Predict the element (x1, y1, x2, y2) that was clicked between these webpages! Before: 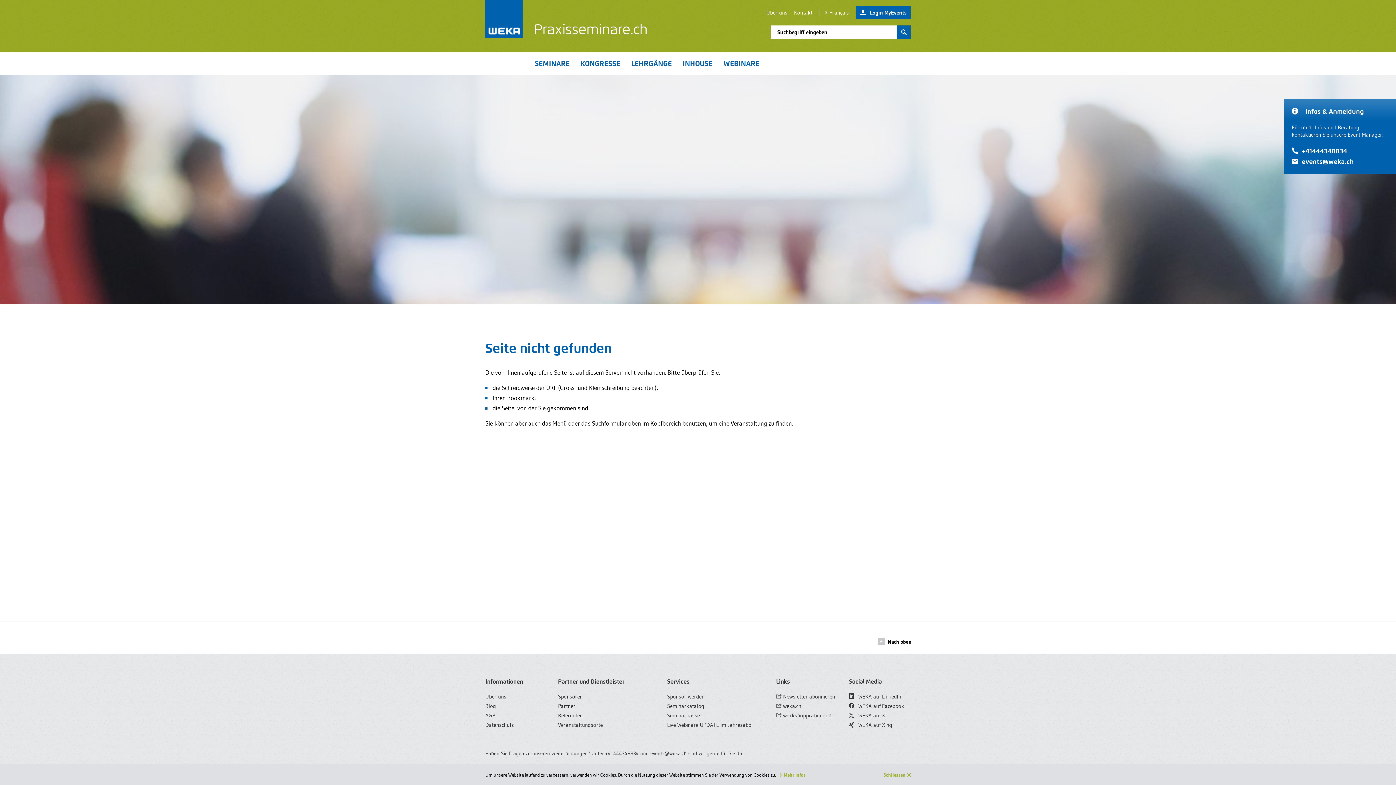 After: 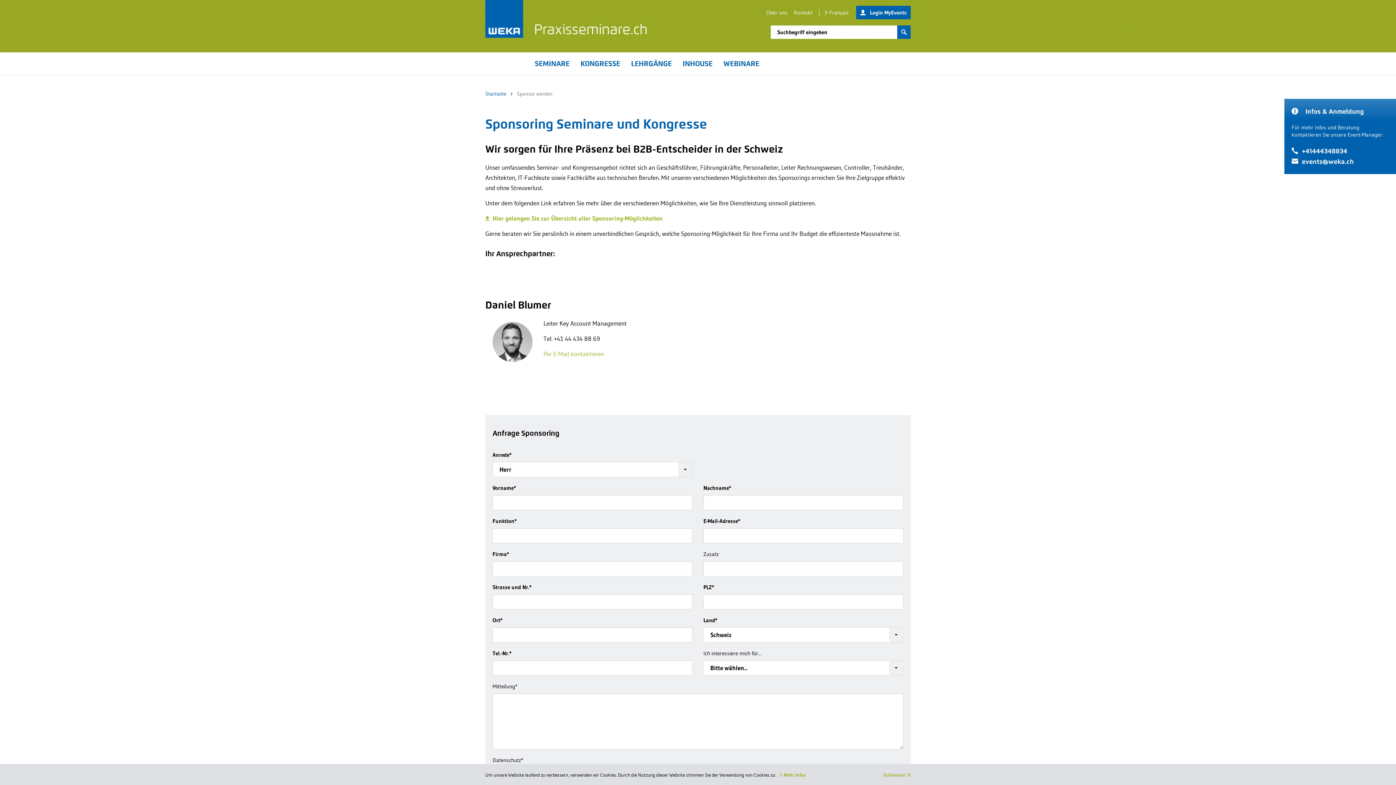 Action: label: Sponsor werden bbox: (667, 693, 704, 700)